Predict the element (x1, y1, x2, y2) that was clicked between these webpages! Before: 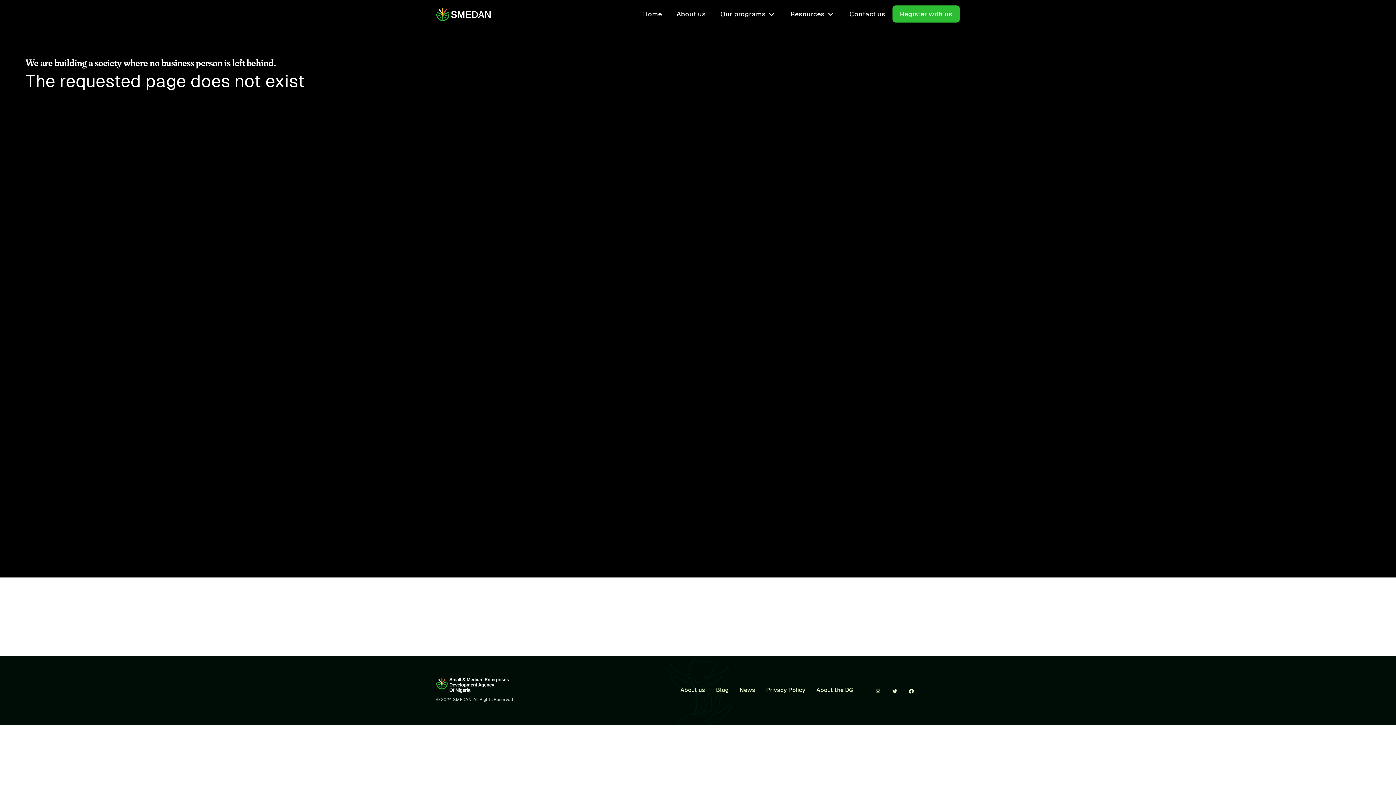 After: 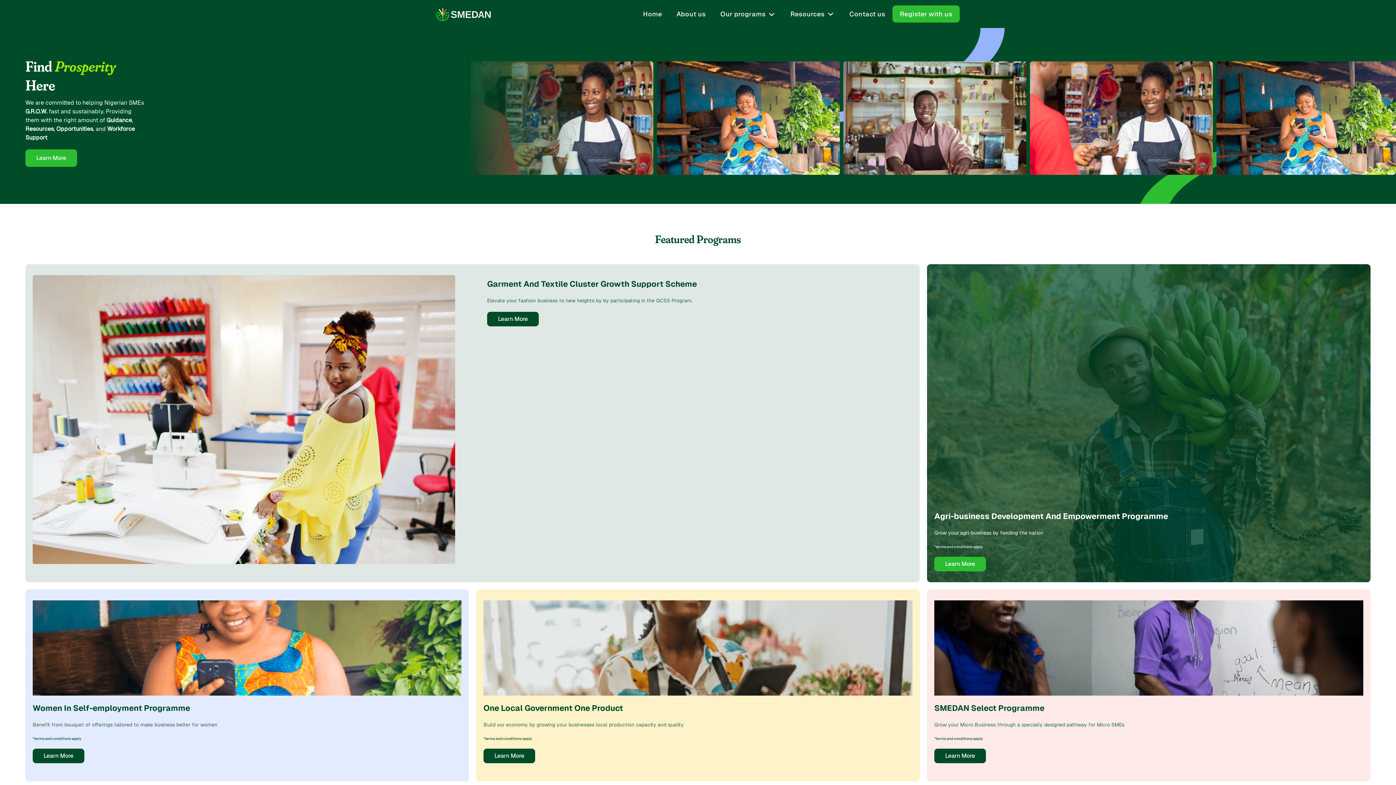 Action: bbox: (436, 7, 490, 23)